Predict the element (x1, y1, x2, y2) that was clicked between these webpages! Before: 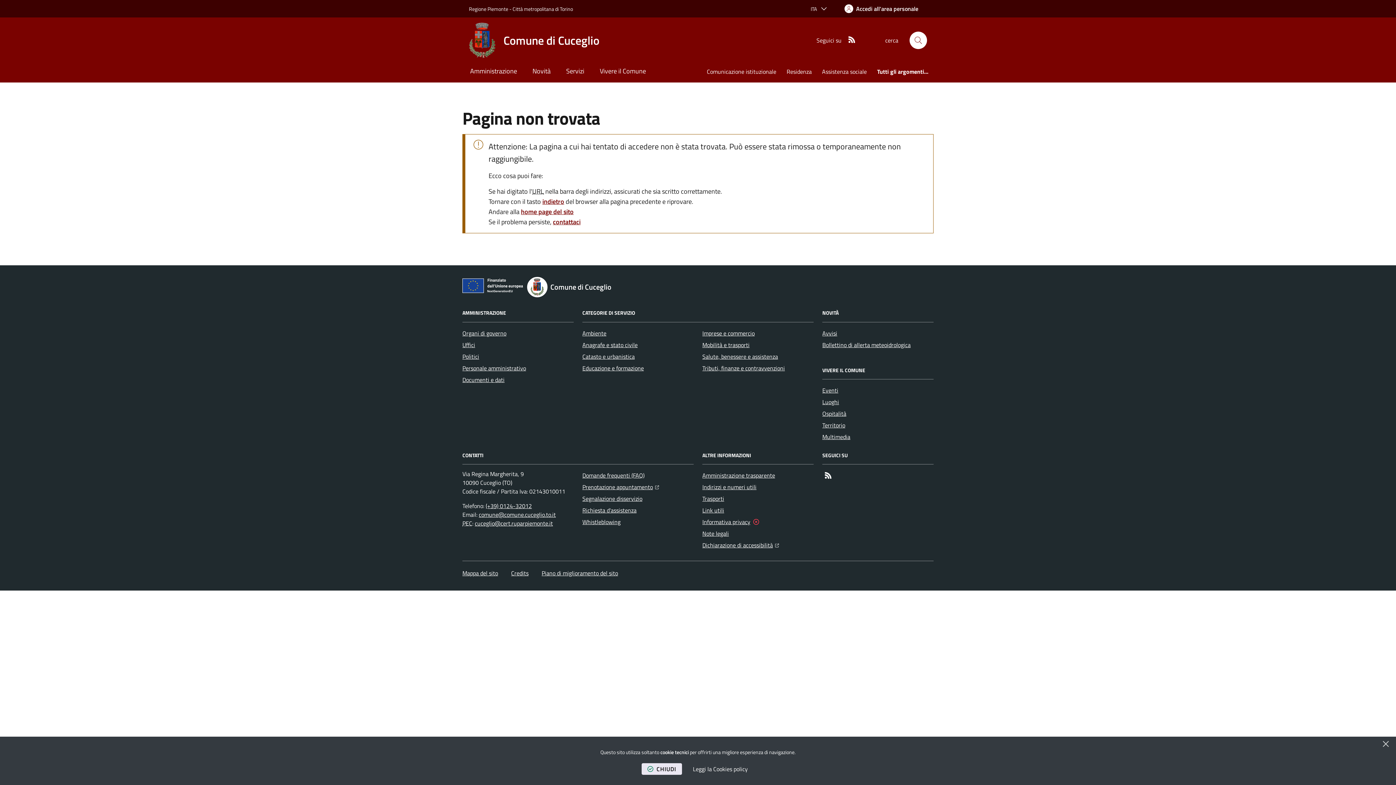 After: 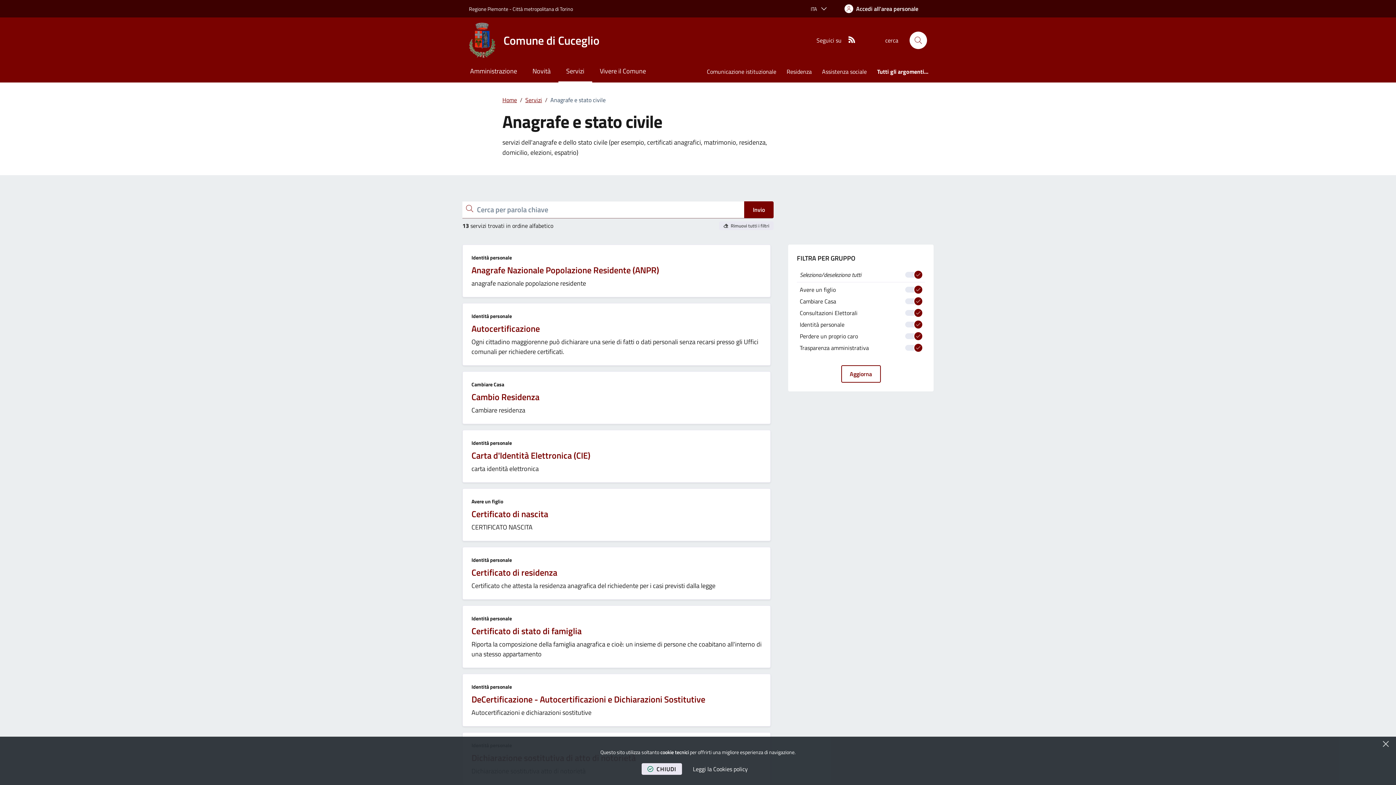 Action: label: Anagrafe e stato civile bbox: (582, 339, 637, 350)